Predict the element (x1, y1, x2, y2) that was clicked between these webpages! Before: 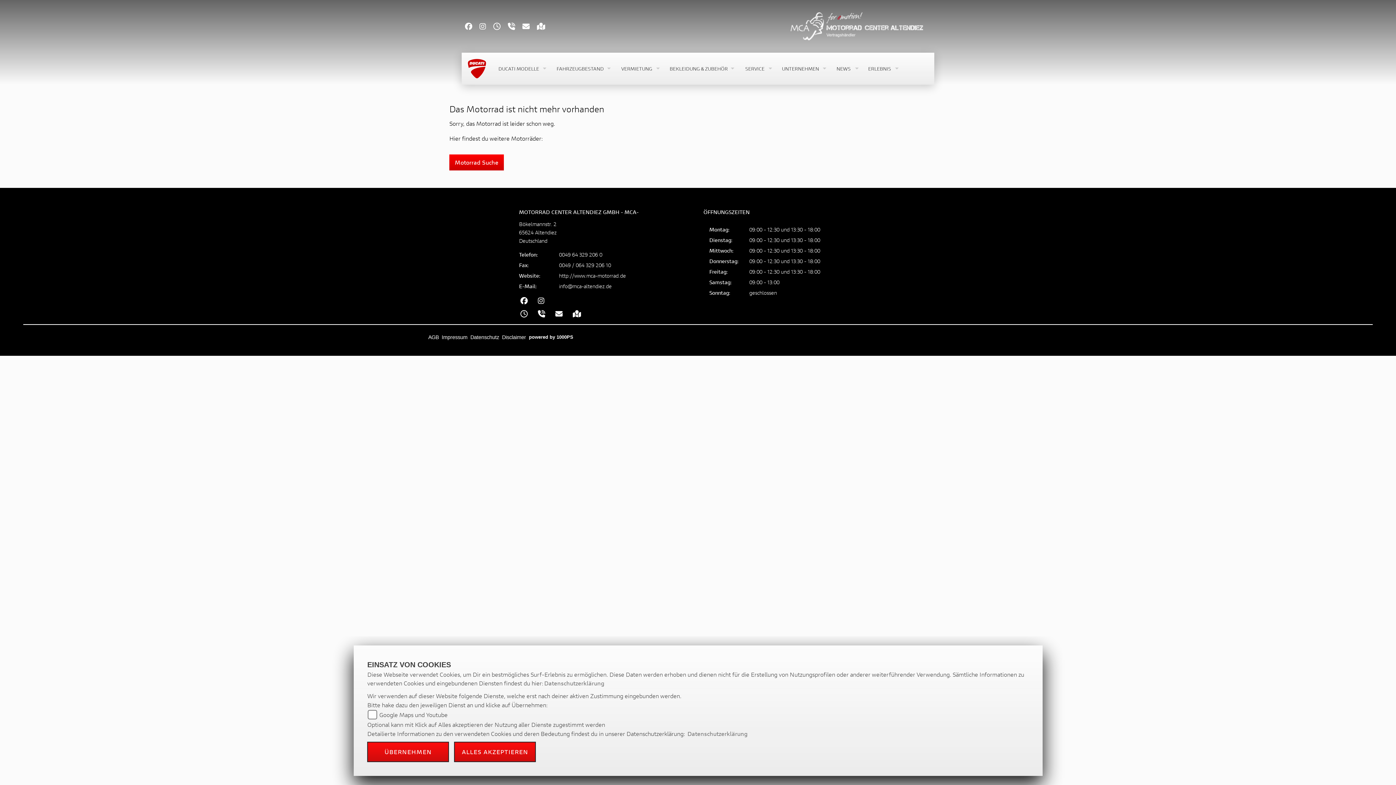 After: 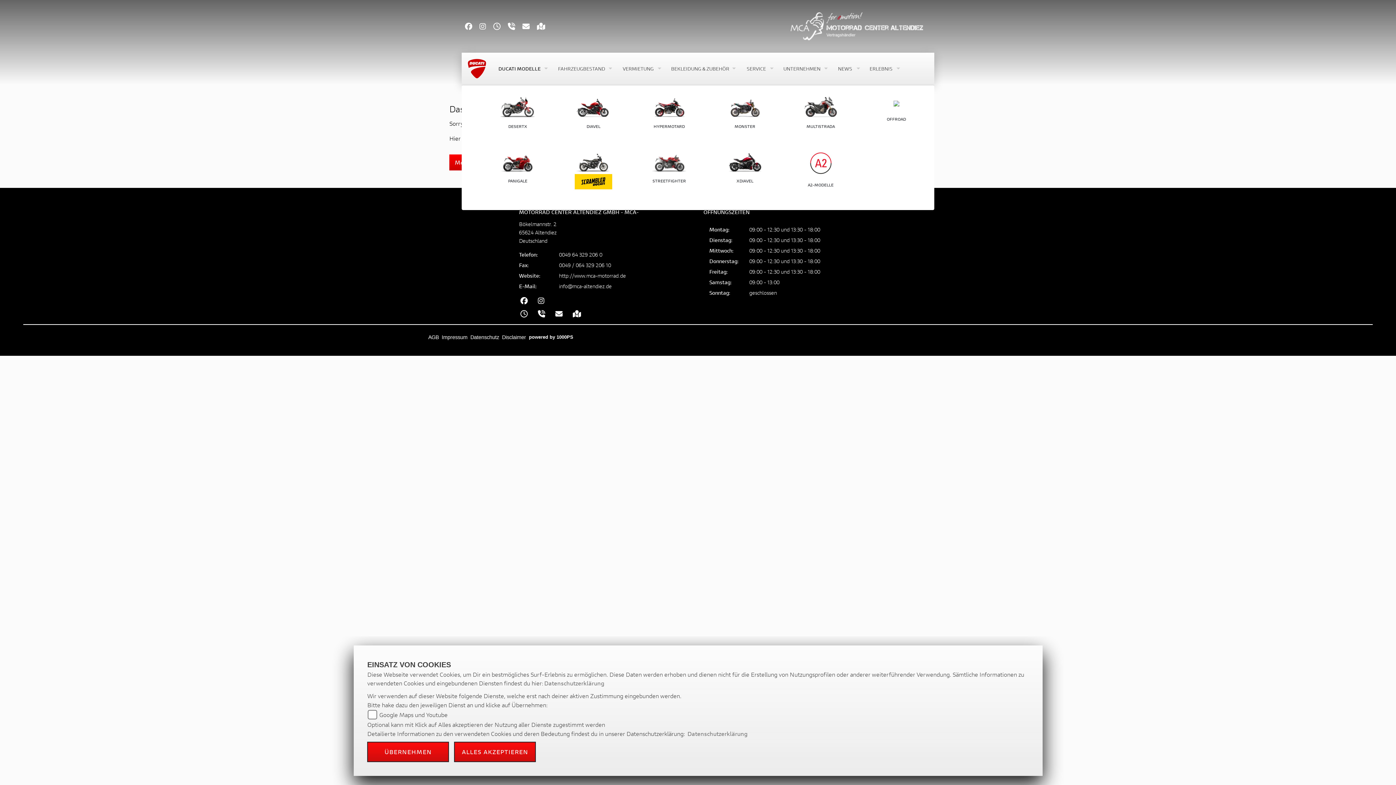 Action: label: DUCATI MODELLE bbox: (495, 52, 548, 84)